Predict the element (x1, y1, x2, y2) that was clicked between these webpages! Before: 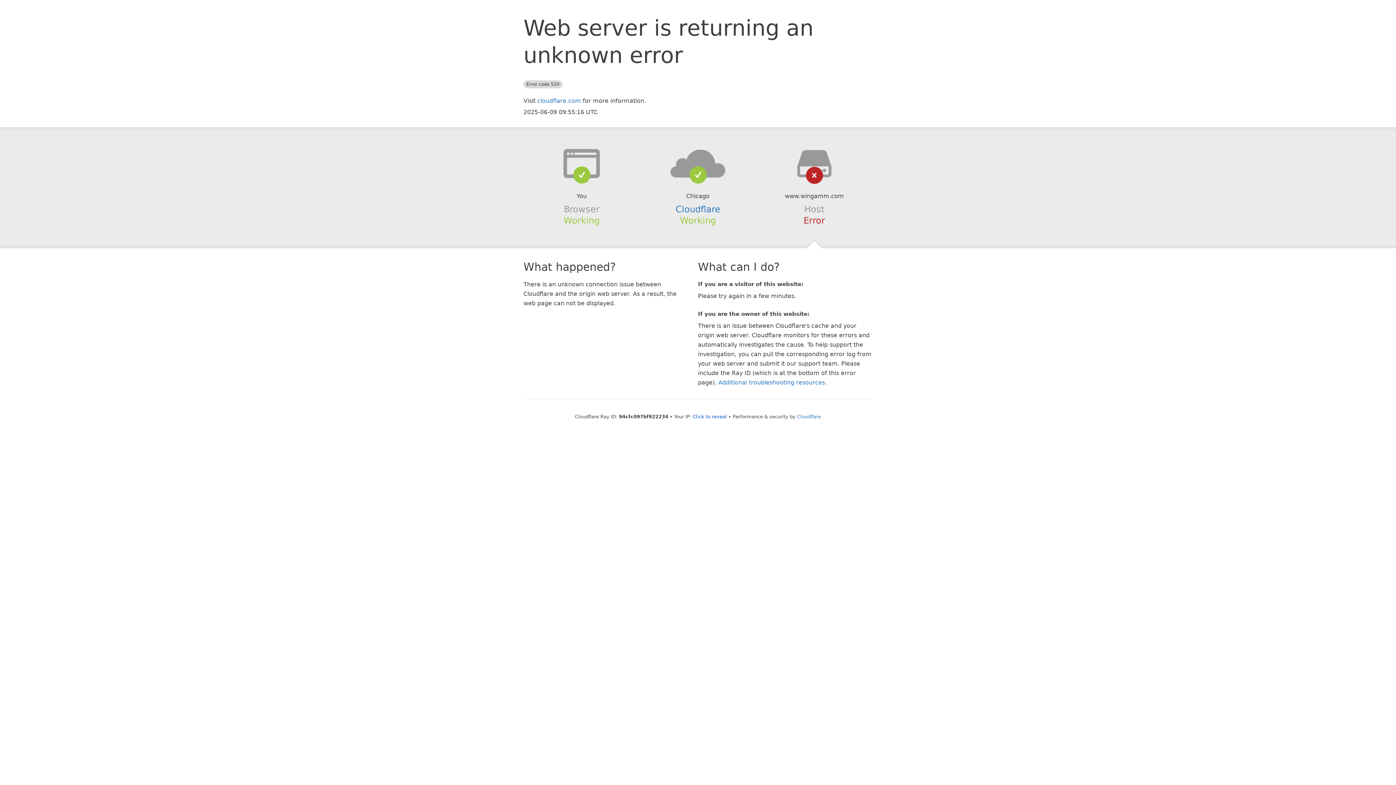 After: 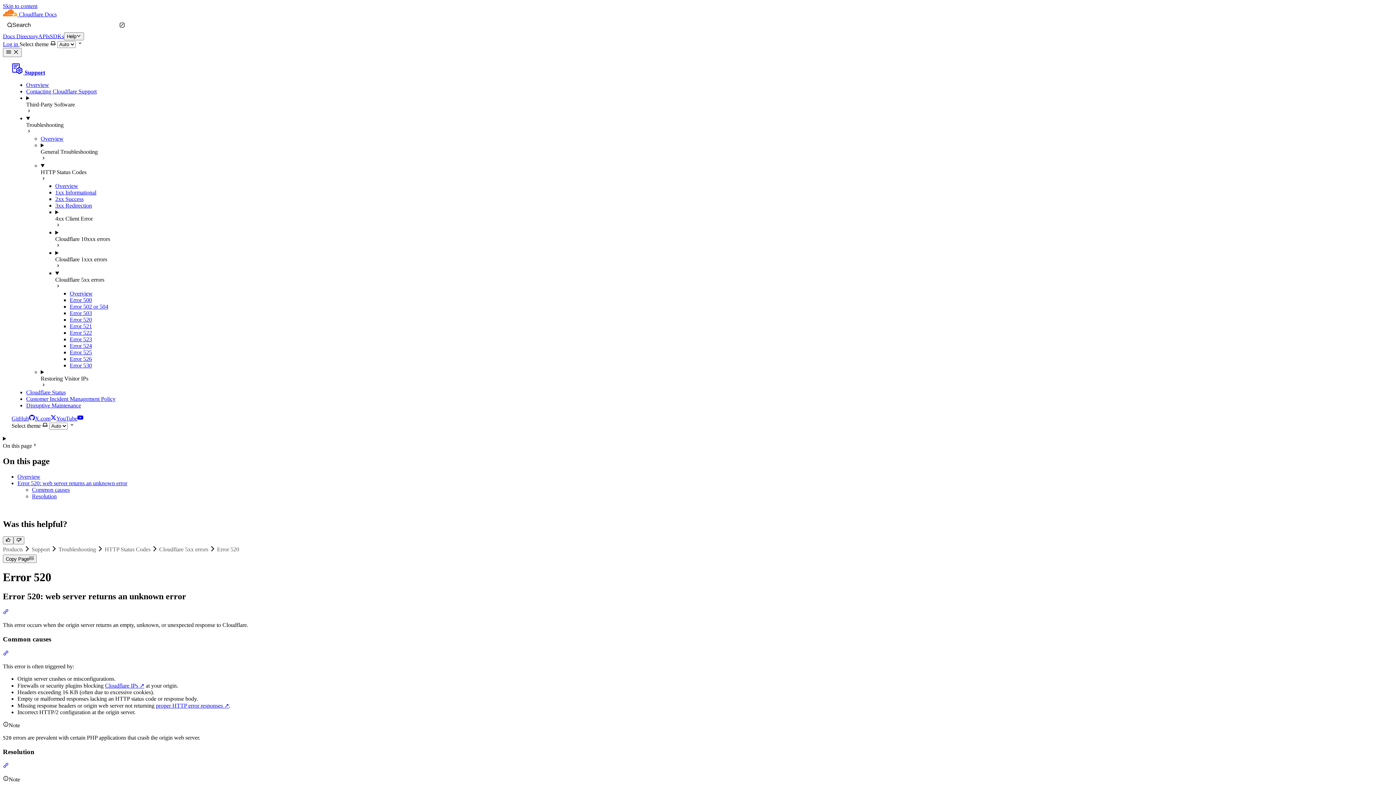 Action: label: Additional troubleshooting resources bbox: (718, 379, 825, 386)